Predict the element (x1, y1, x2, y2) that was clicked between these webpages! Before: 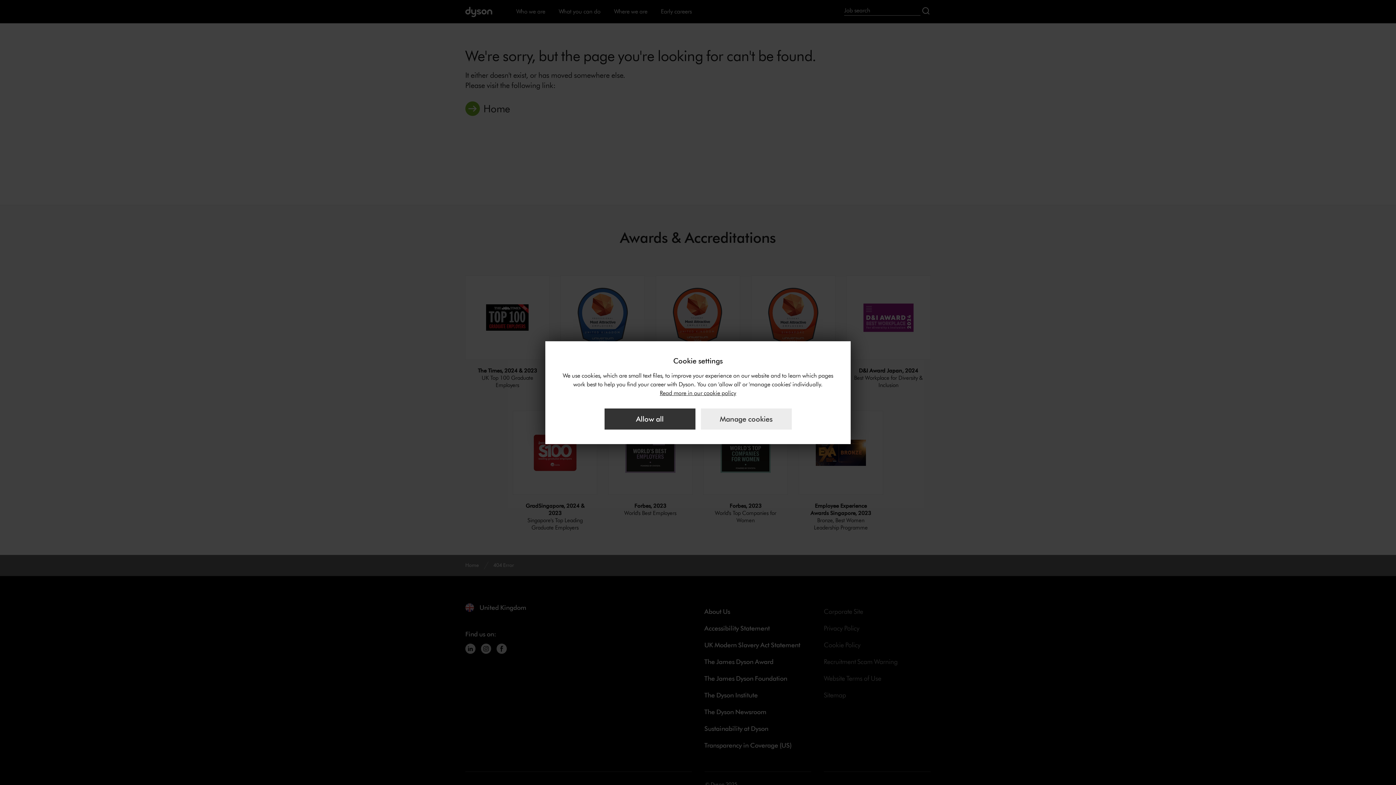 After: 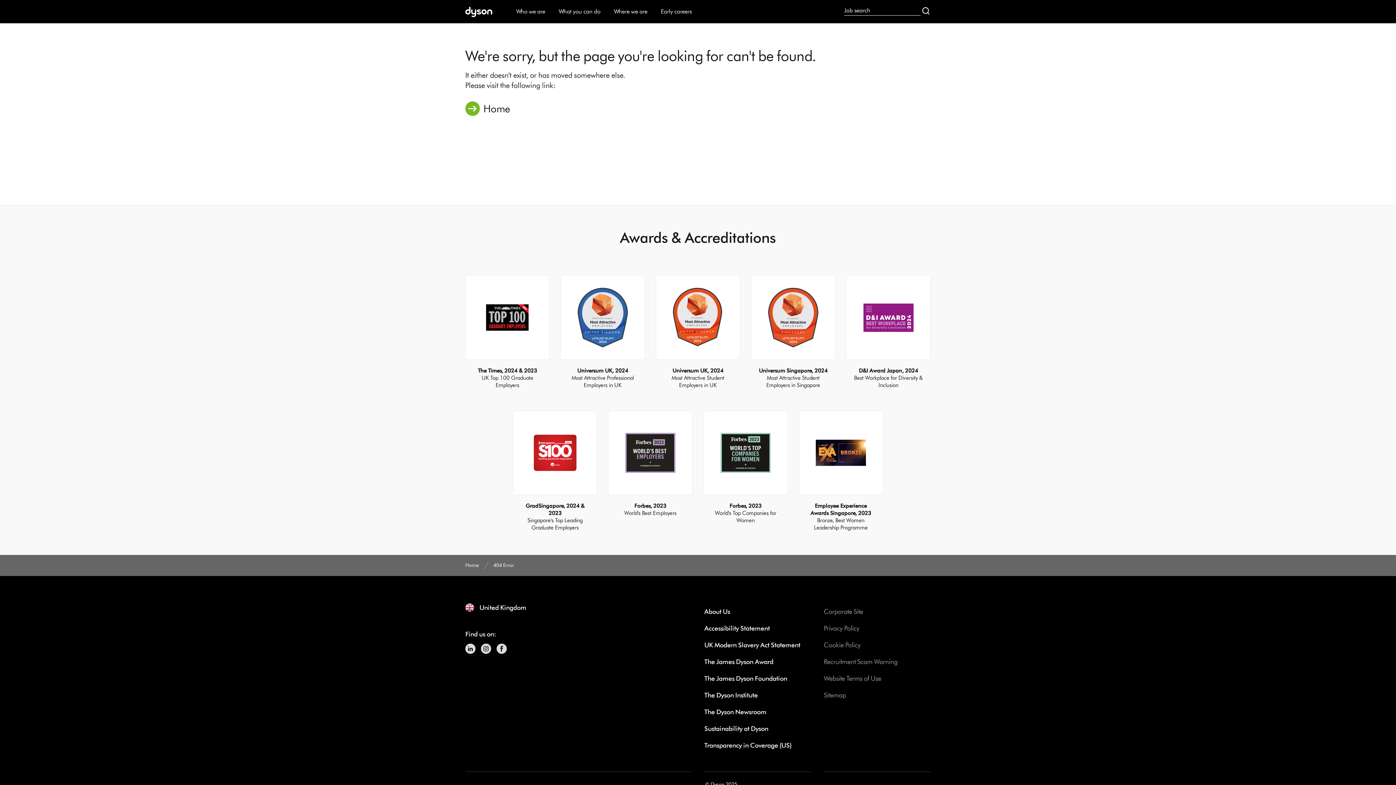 Action: bbox: (604, 408, 695, 429) label: Allow all cookies